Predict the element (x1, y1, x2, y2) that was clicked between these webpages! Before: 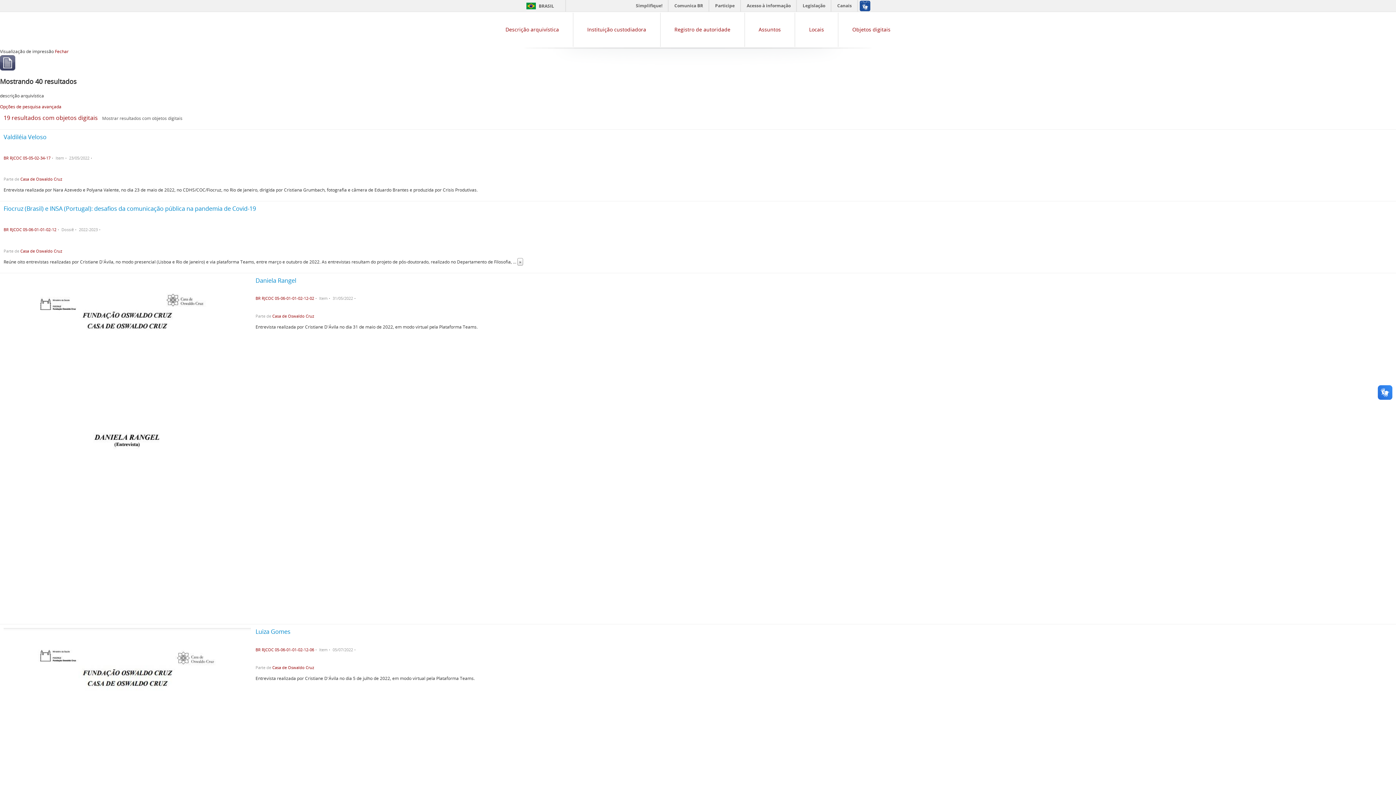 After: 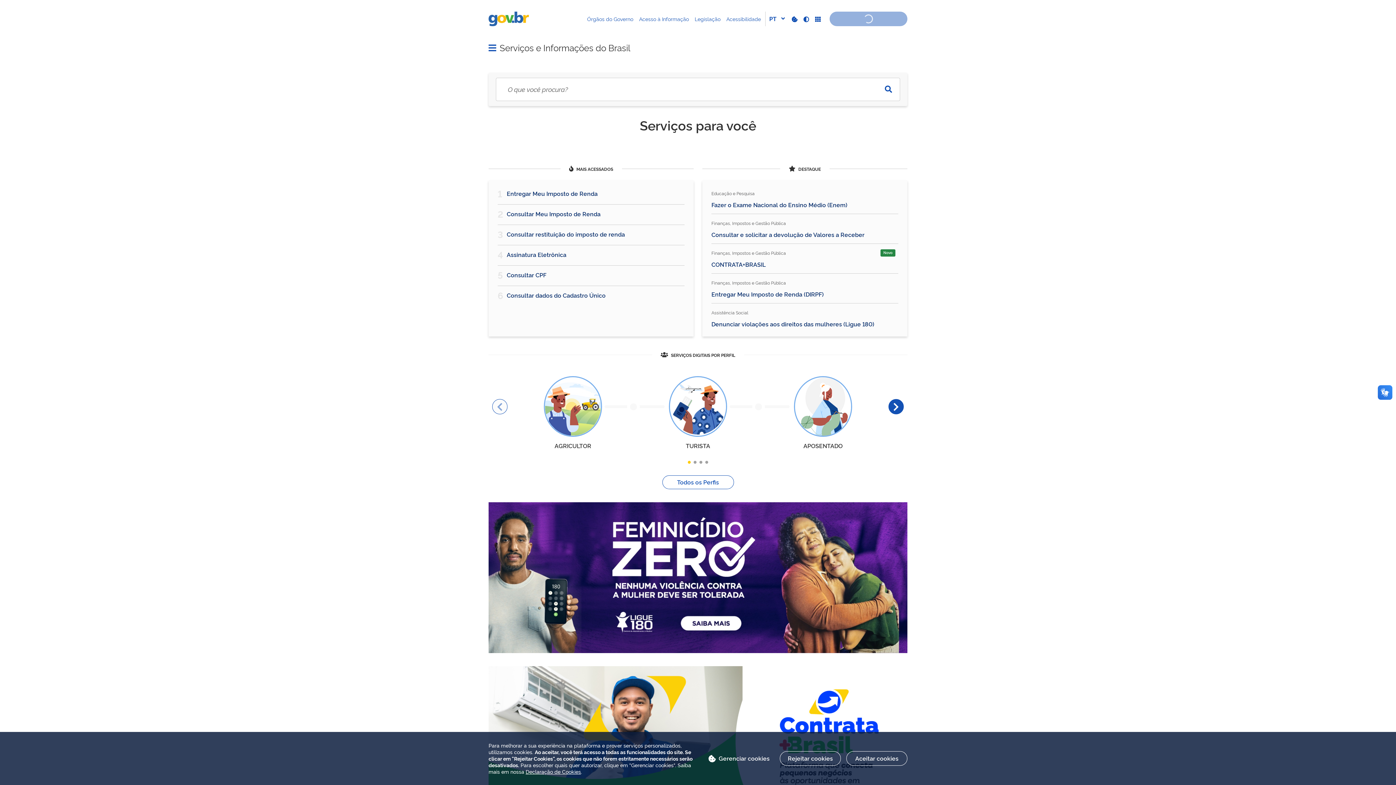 Action: label: BRASIL bbox: (523, 2, 554, 9)